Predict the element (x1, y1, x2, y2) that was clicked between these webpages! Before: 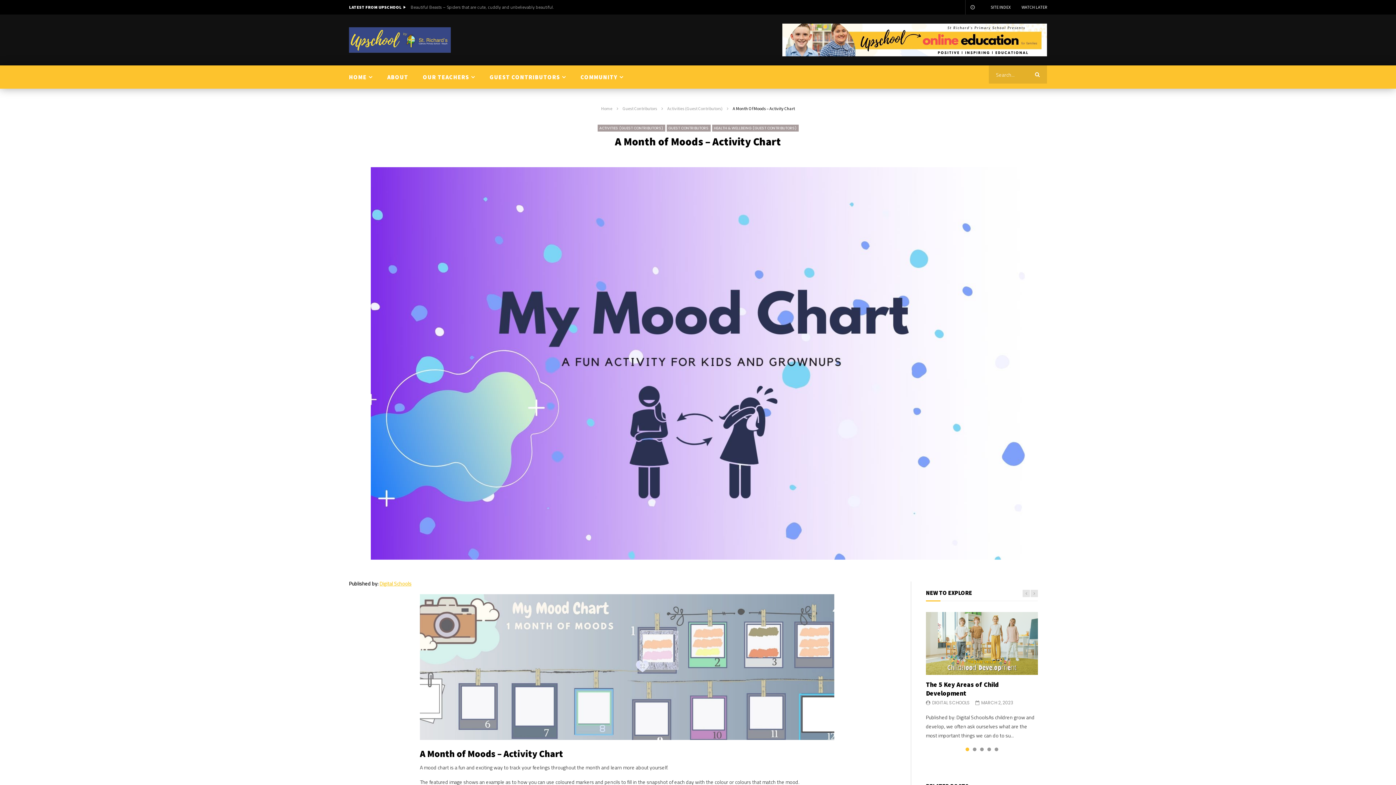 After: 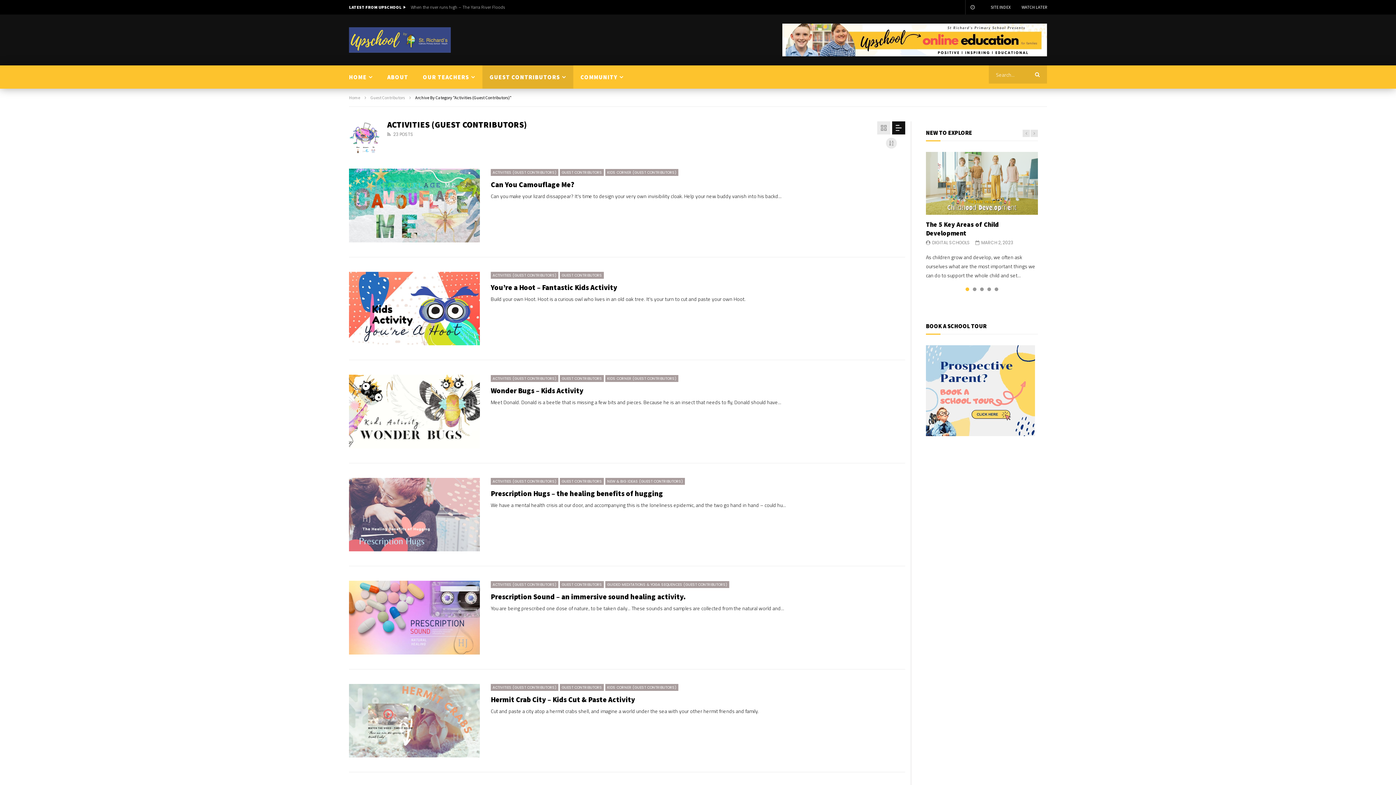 Action: label: Activities (Guest Contributors) bbox: (667, 105, 722, 111)